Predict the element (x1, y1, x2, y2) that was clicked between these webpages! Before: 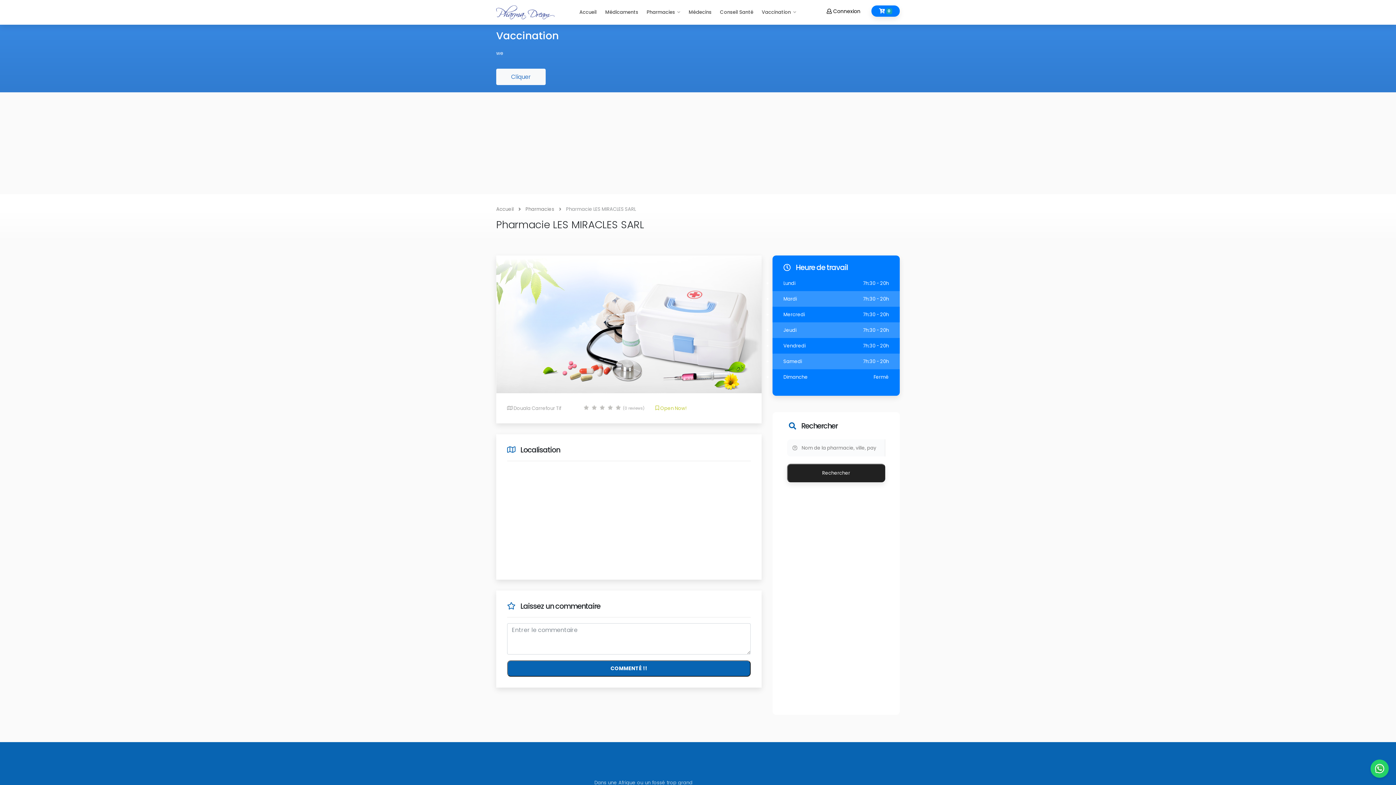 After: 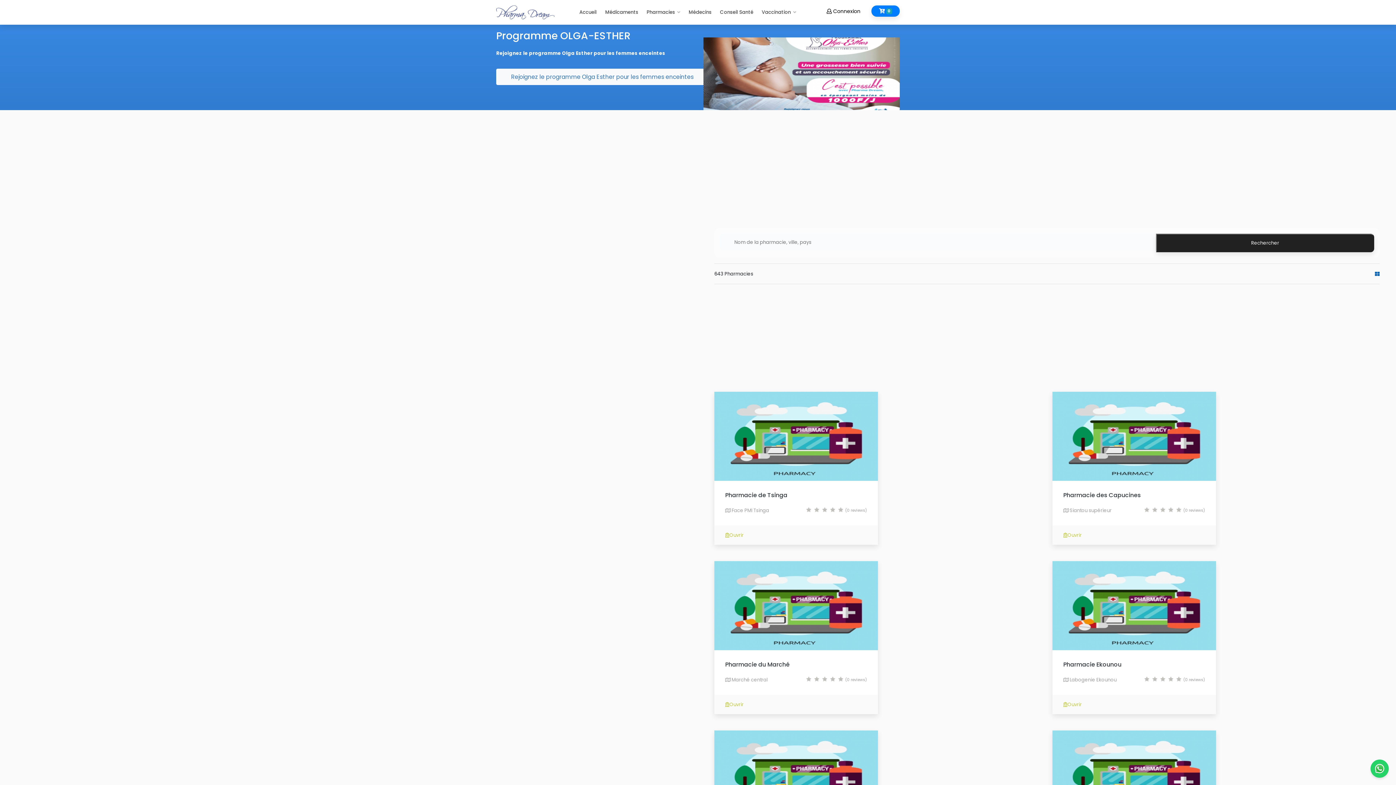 Action: label: Pharmacies  bbox: (522, 223, 555, 230)